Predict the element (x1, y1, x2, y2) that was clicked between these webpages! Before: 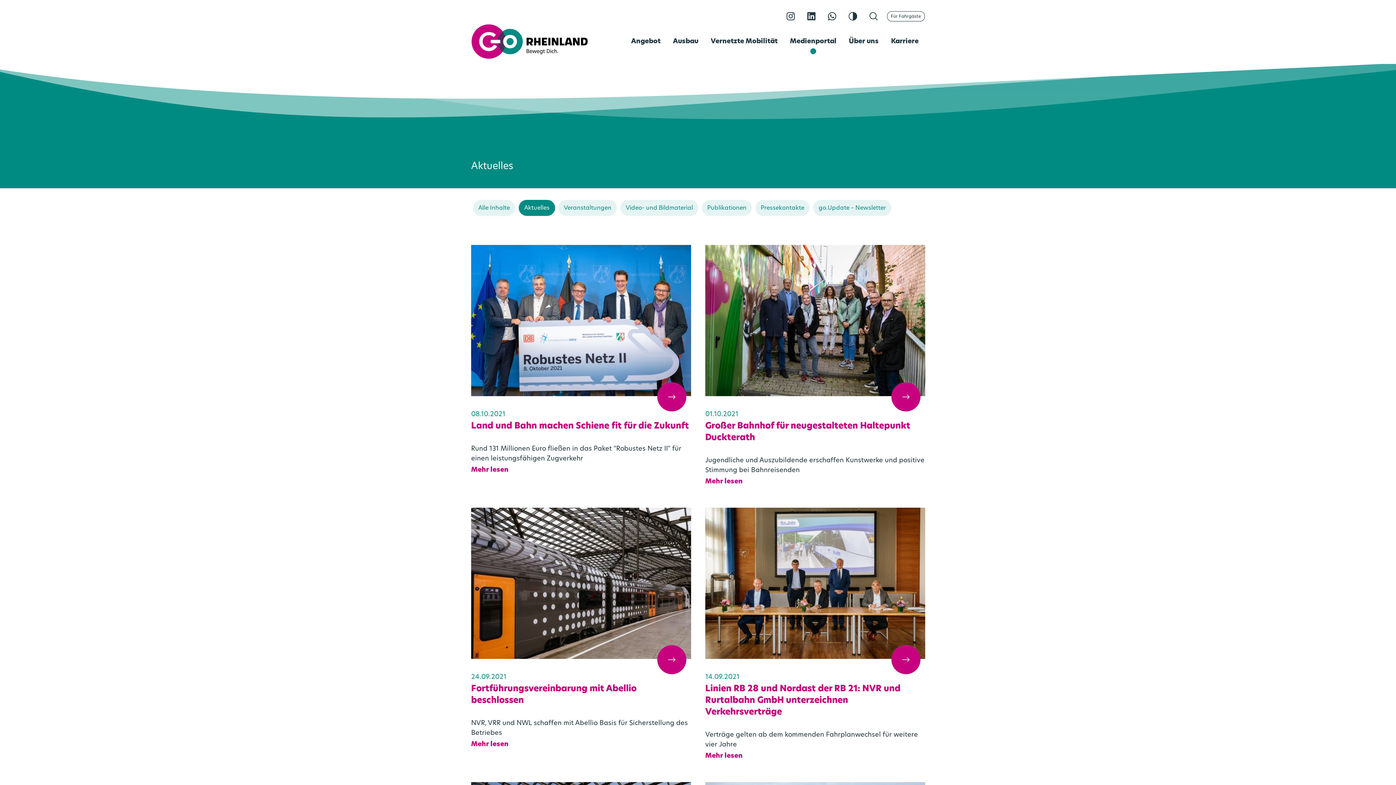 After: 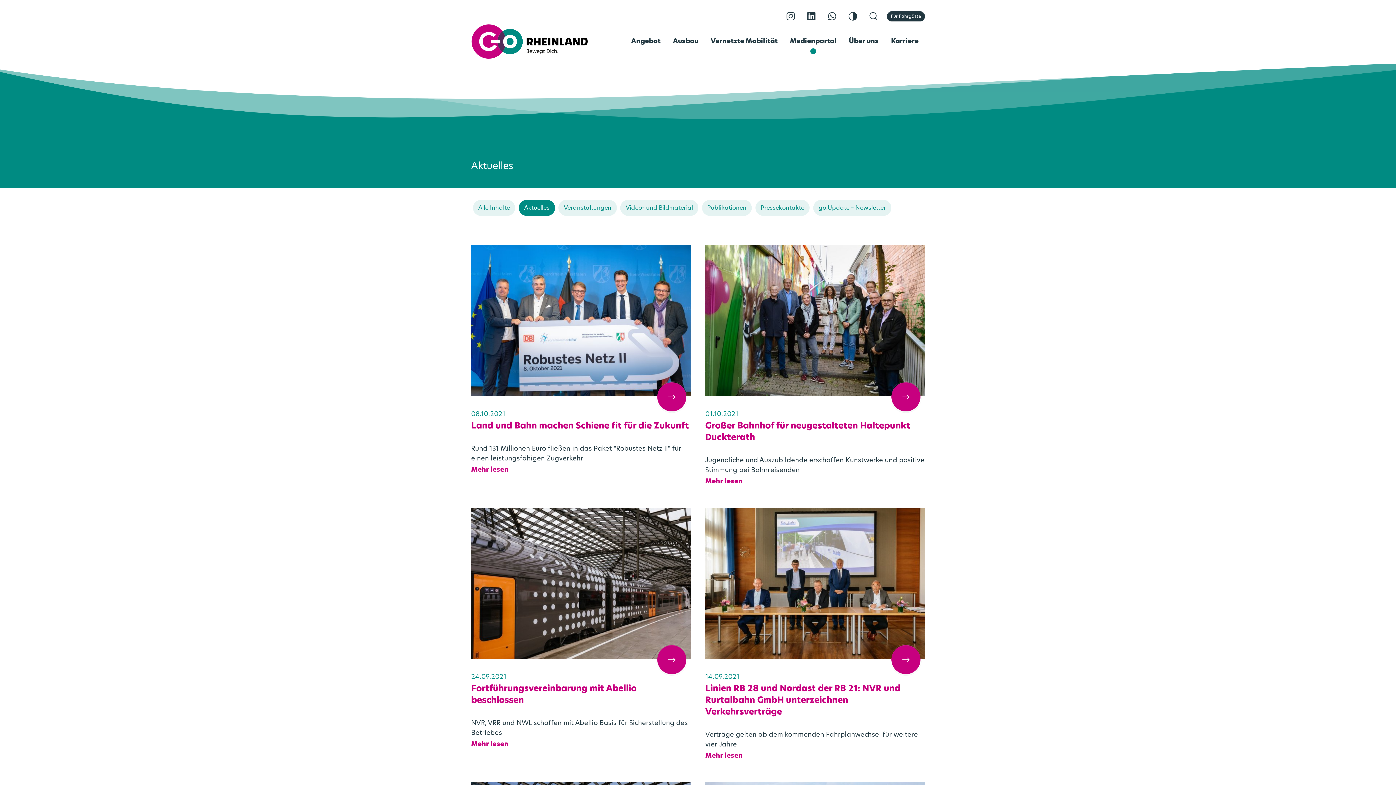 Action: label: Für Fahrgäste (öffnet in neuem Tab) bbox: (887, 11, 925, 21)